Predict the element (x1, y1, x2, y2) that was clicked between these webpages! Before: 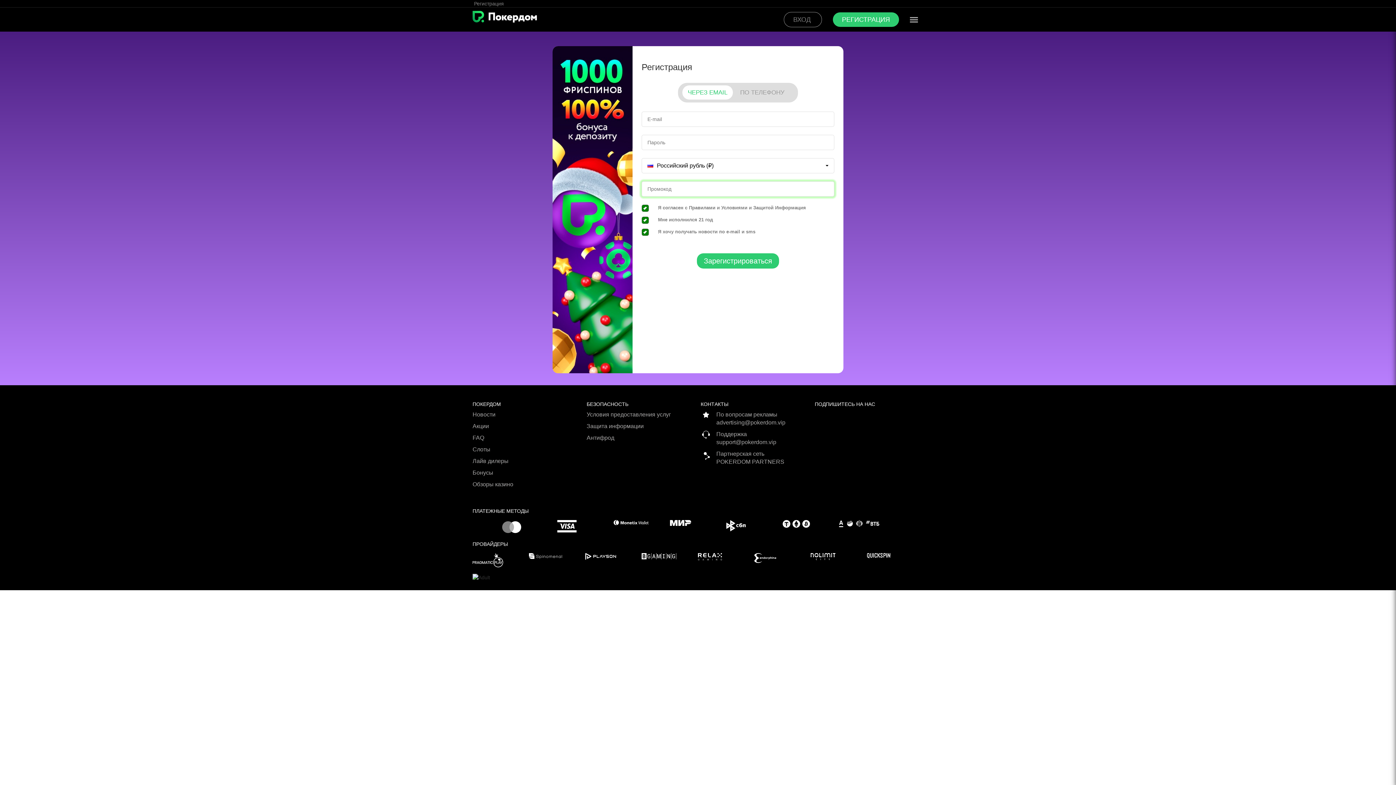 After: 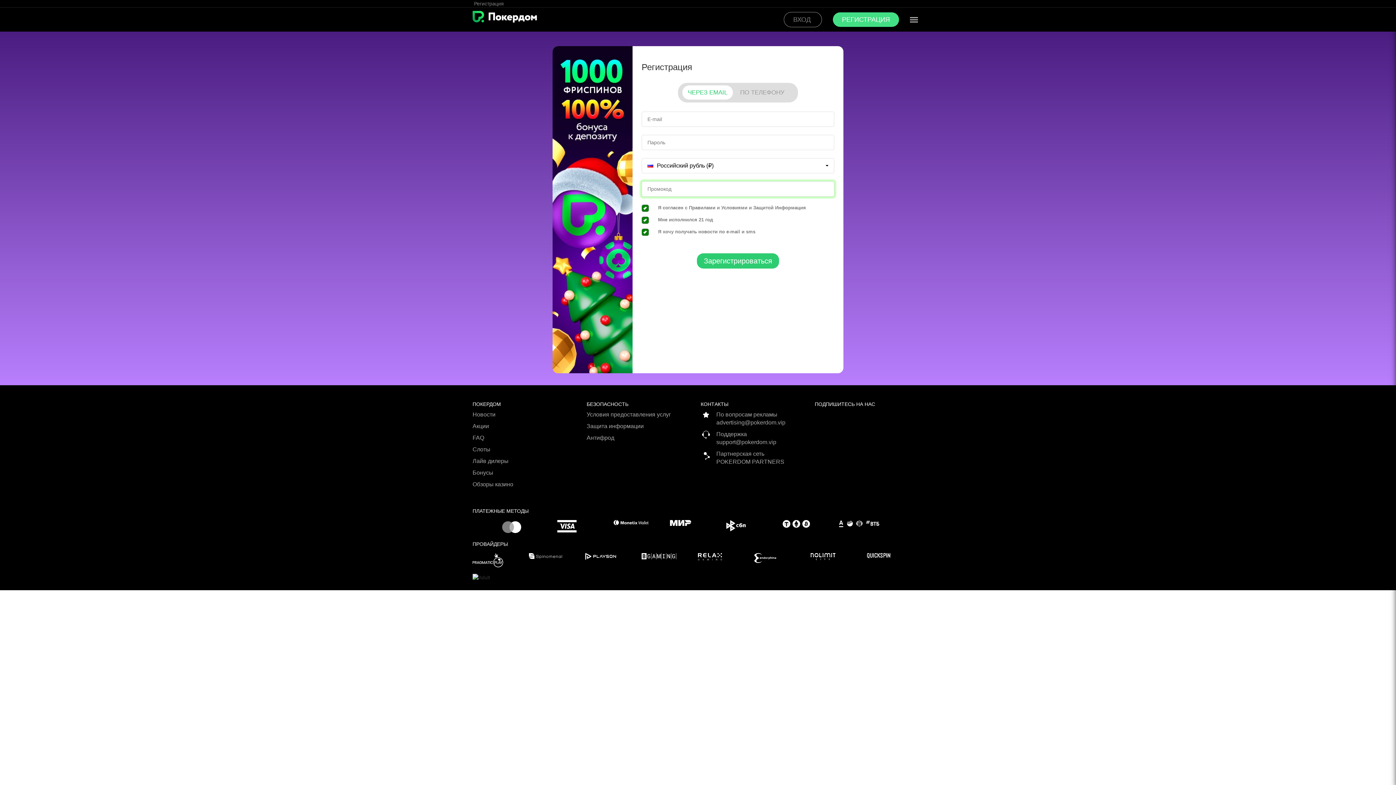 Action: label: РЕГИСТРАЦИЯ bbox: (833, 12, 899, 26)